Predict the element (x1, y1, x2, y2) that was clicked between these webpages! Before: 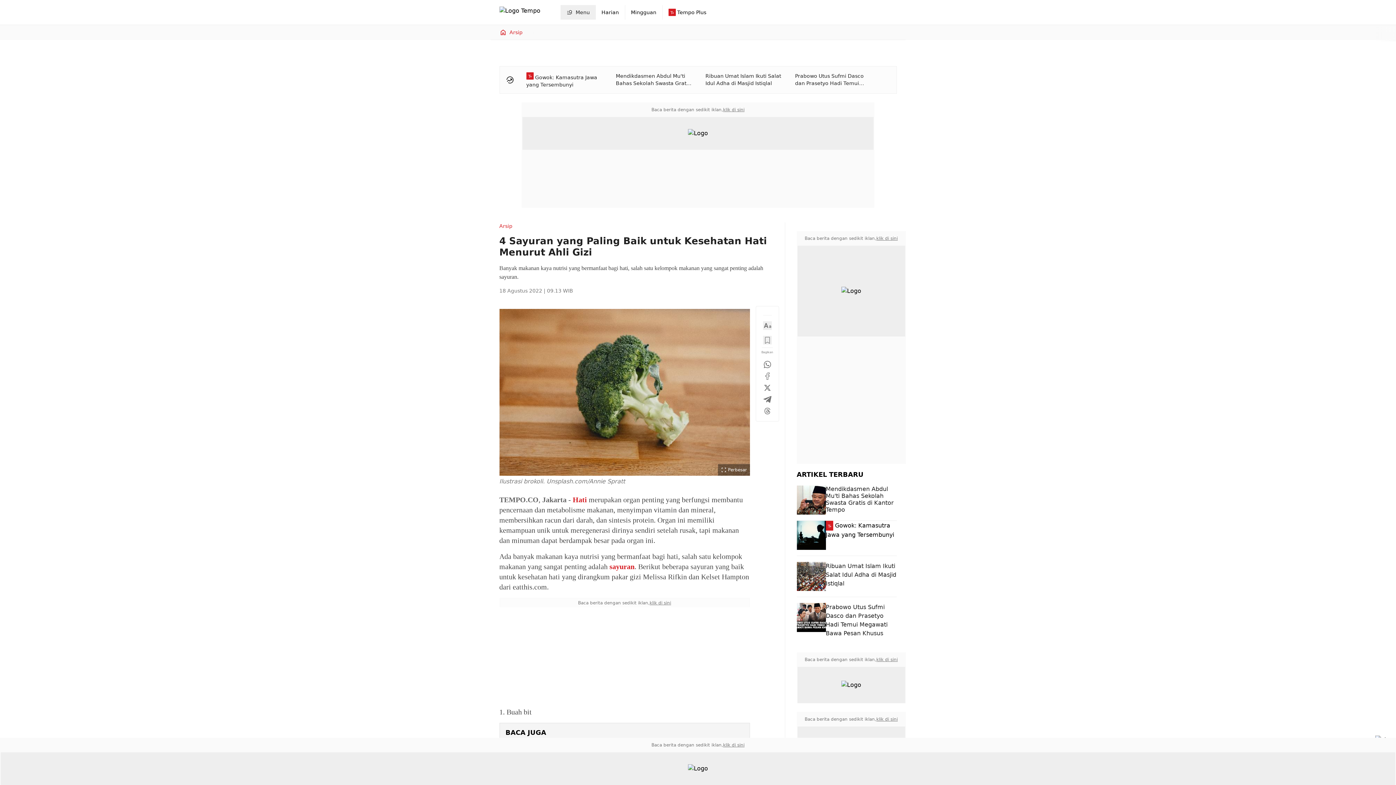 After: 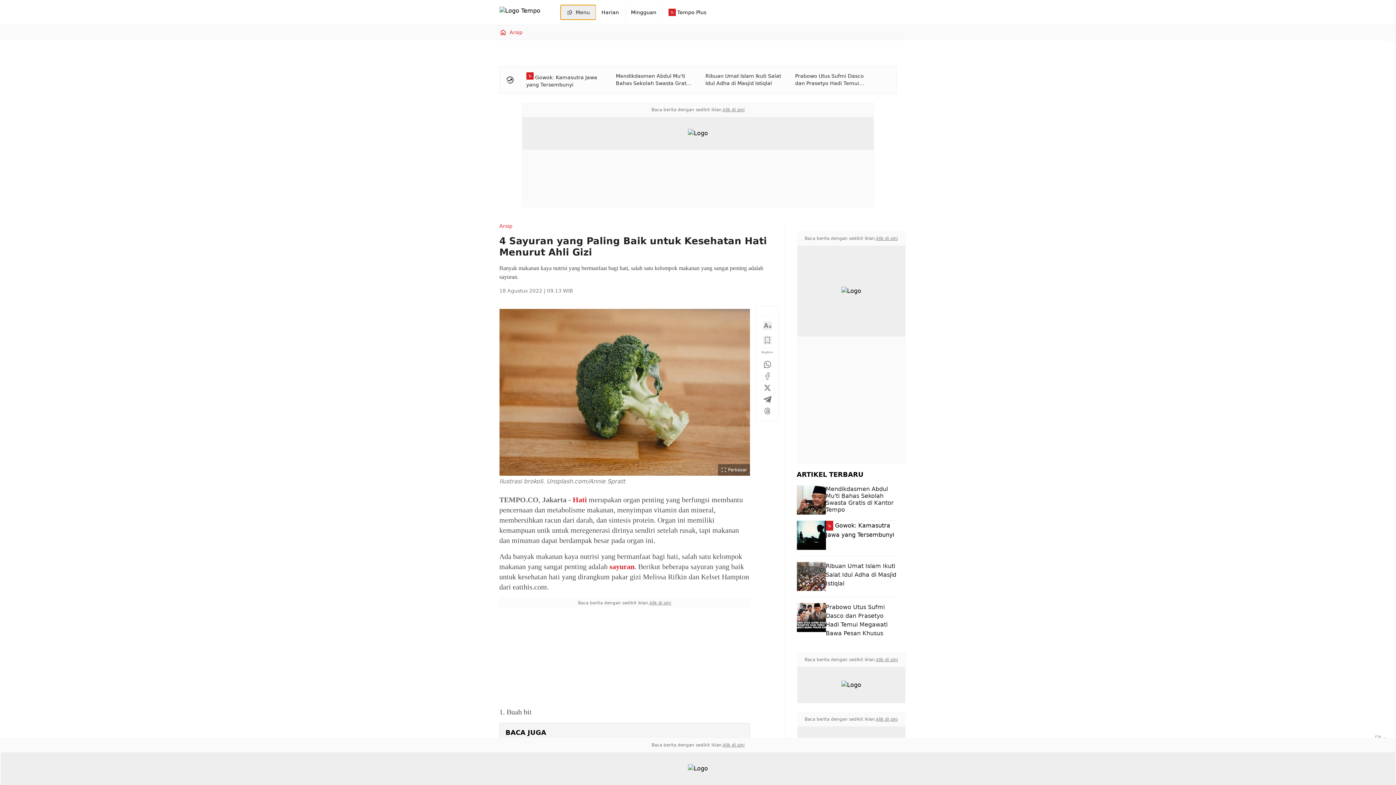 Action: label: Menu bbox: (560, 5, 595, 19)